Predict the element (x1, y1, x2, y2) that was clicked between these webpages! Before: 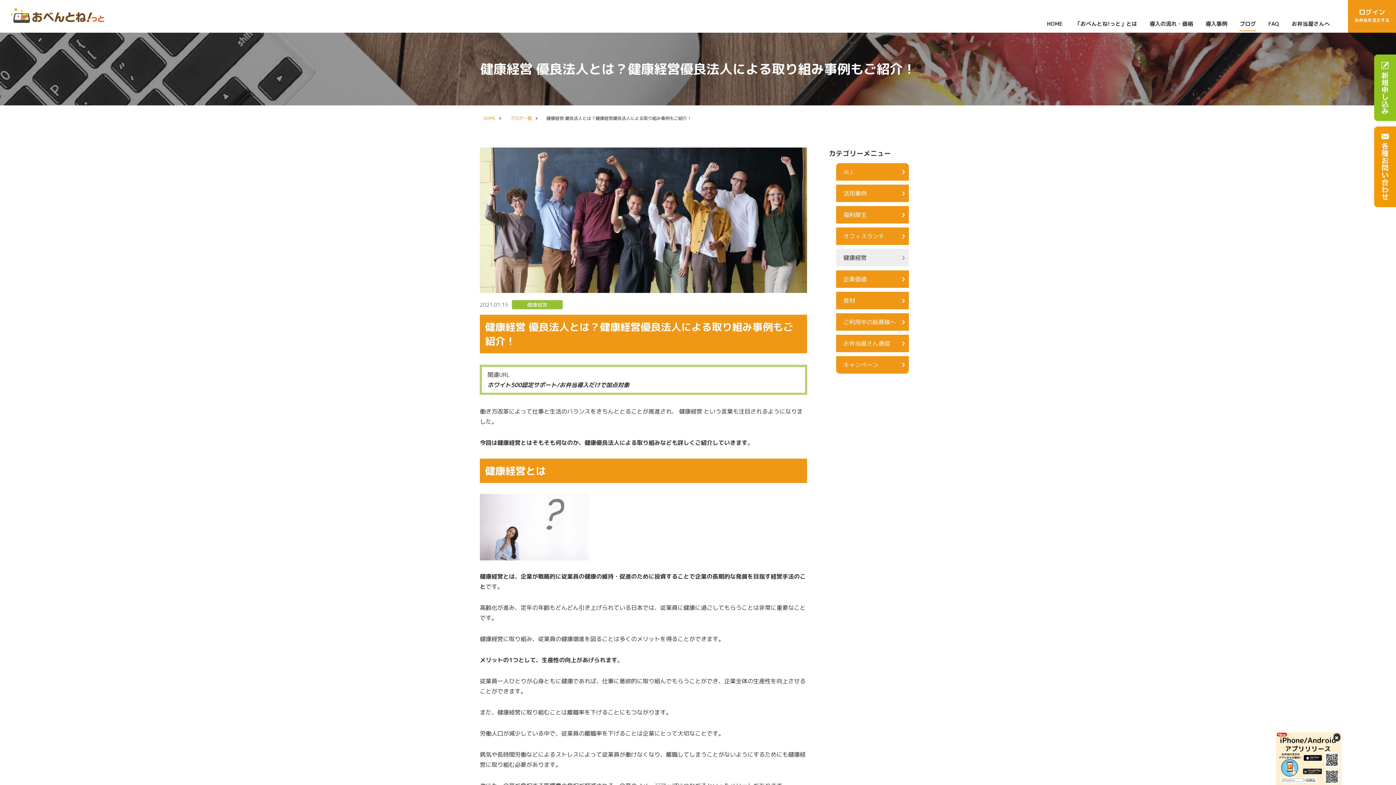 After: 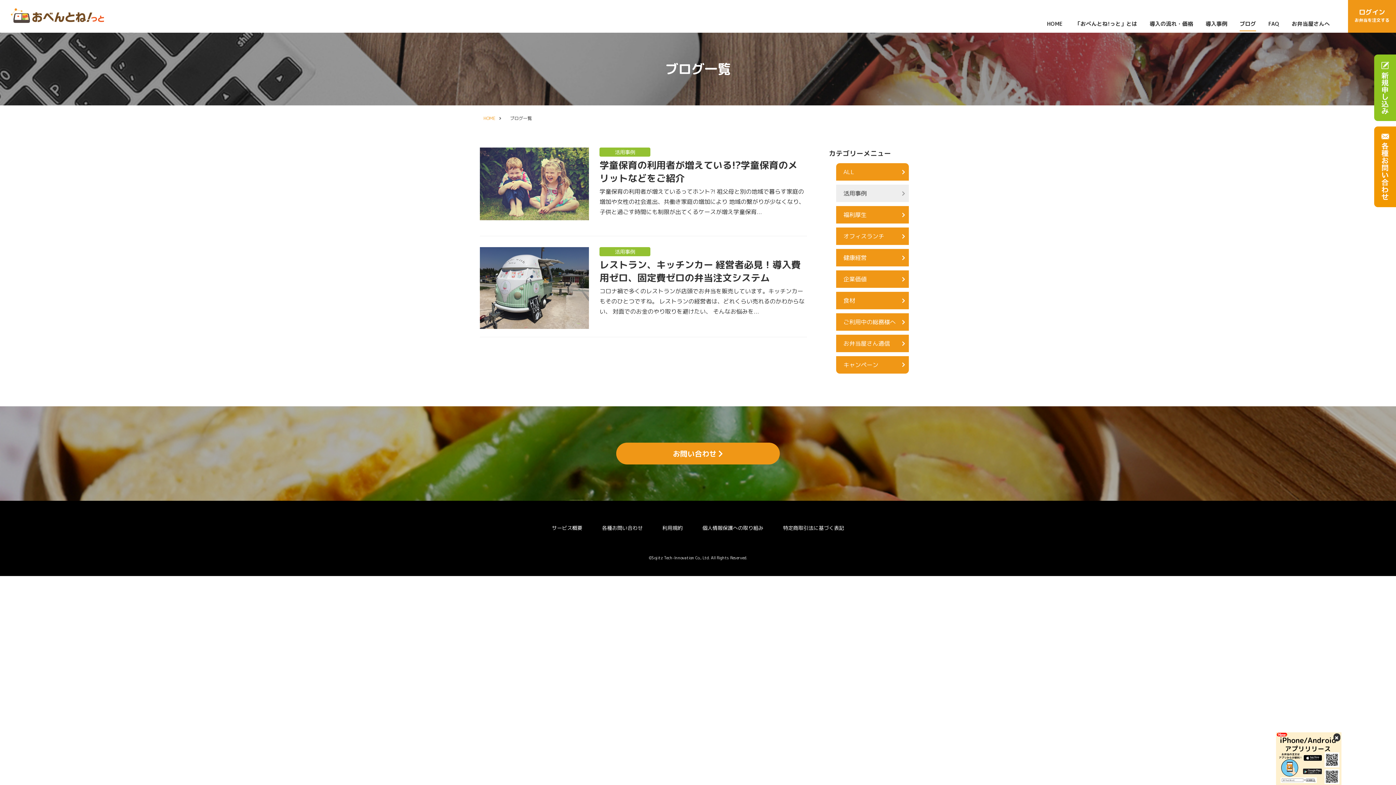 Action: label: 活用事例 bbox: (836, 184, 909, 202)